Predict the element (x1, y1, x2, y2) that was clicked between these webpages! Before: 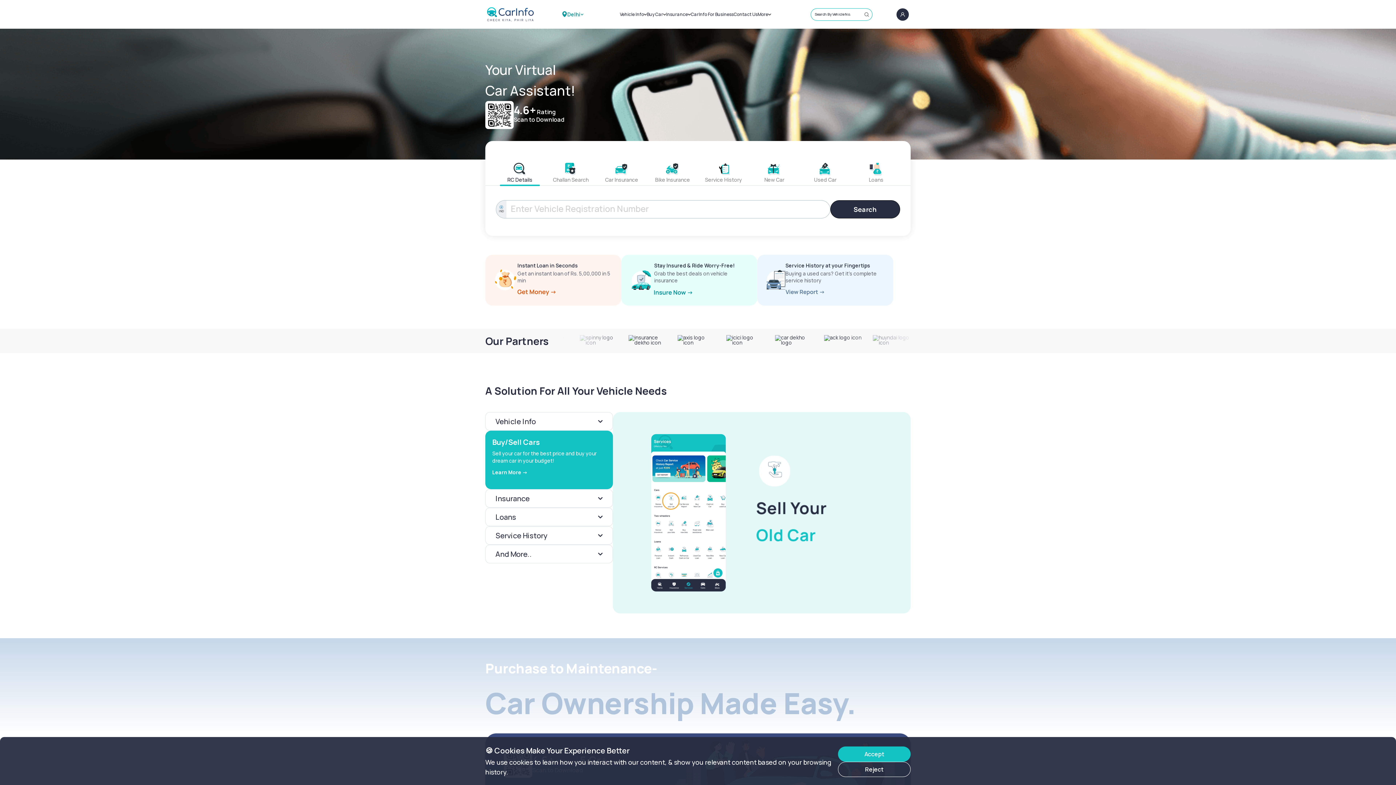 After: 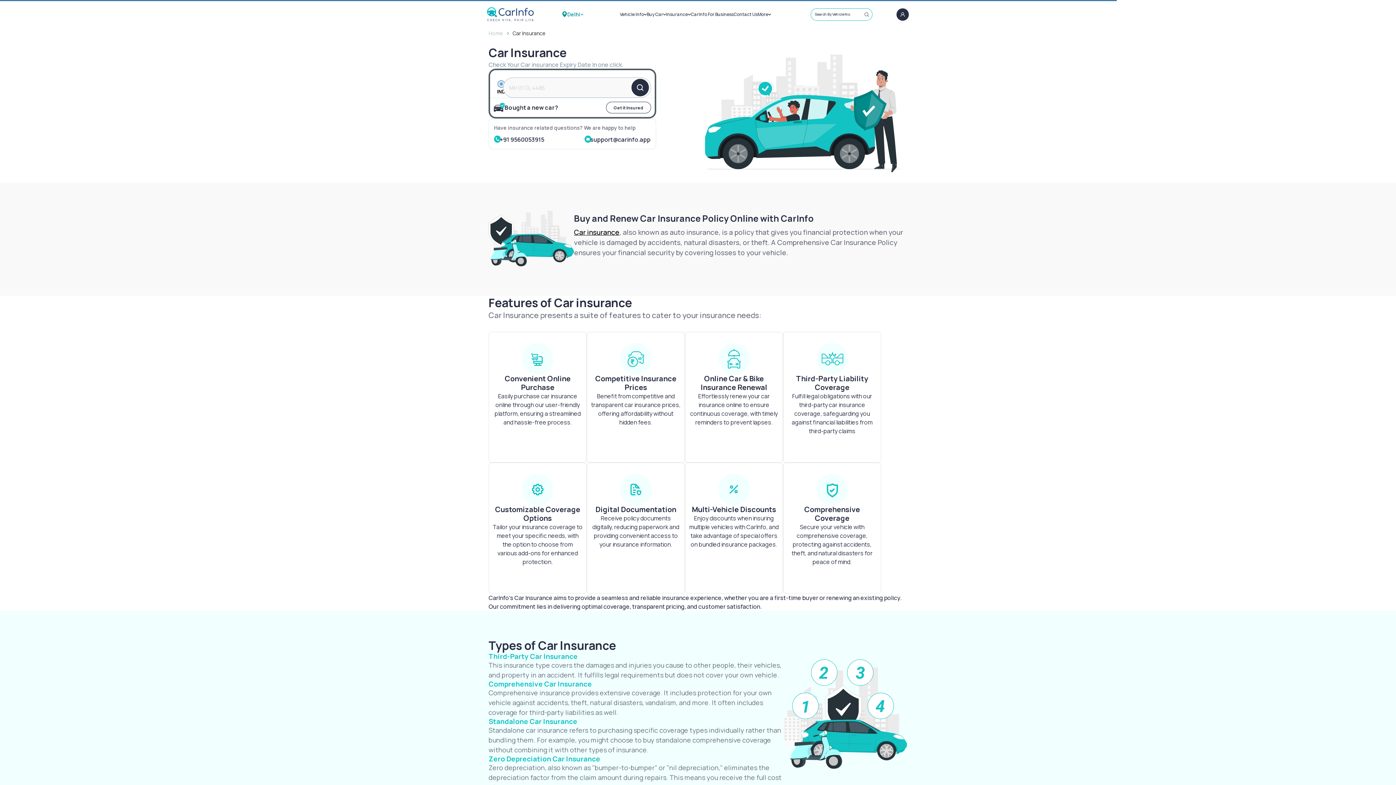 Action: label: Stay Insured & Ride Worry-Free!

Grab the best deals on vehicle insurance bbox: (621, 254, 757, 305)